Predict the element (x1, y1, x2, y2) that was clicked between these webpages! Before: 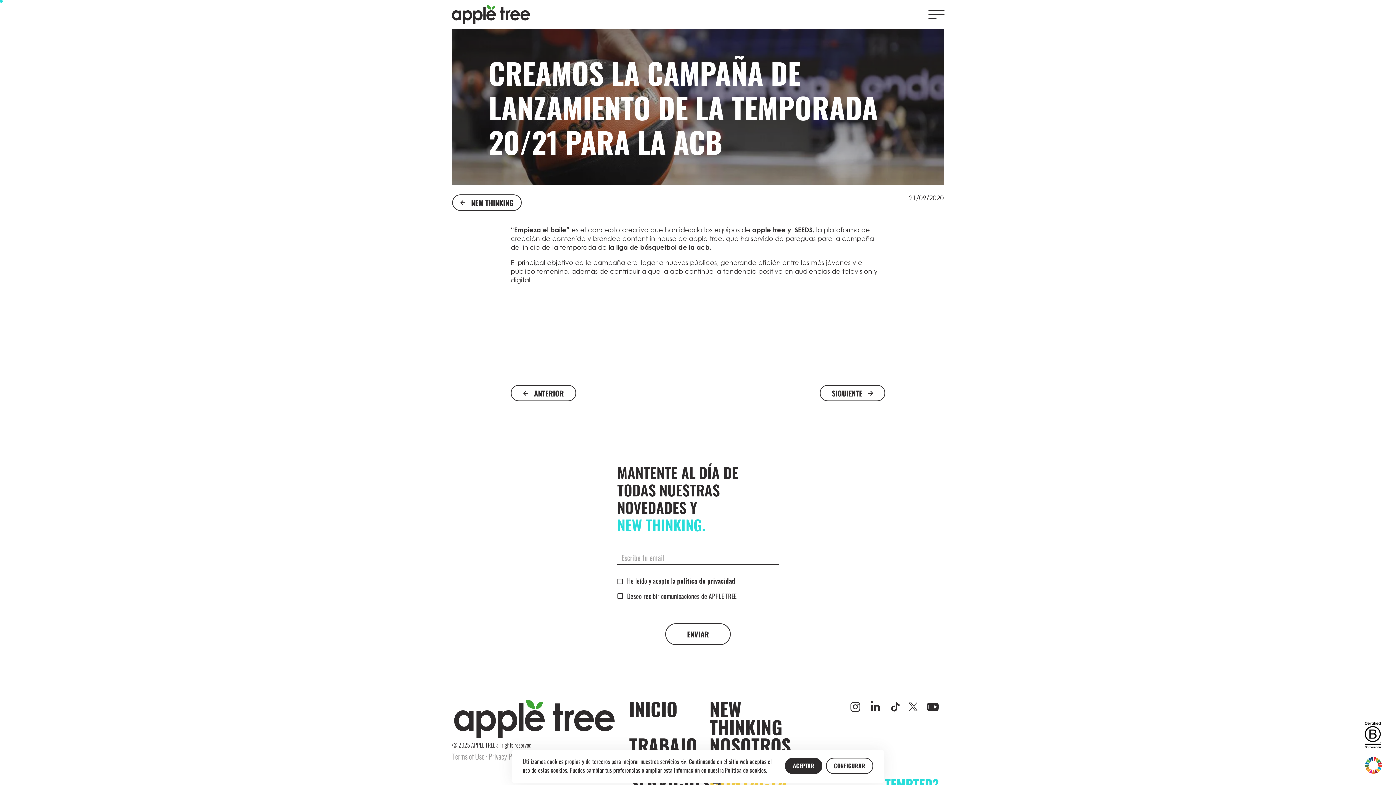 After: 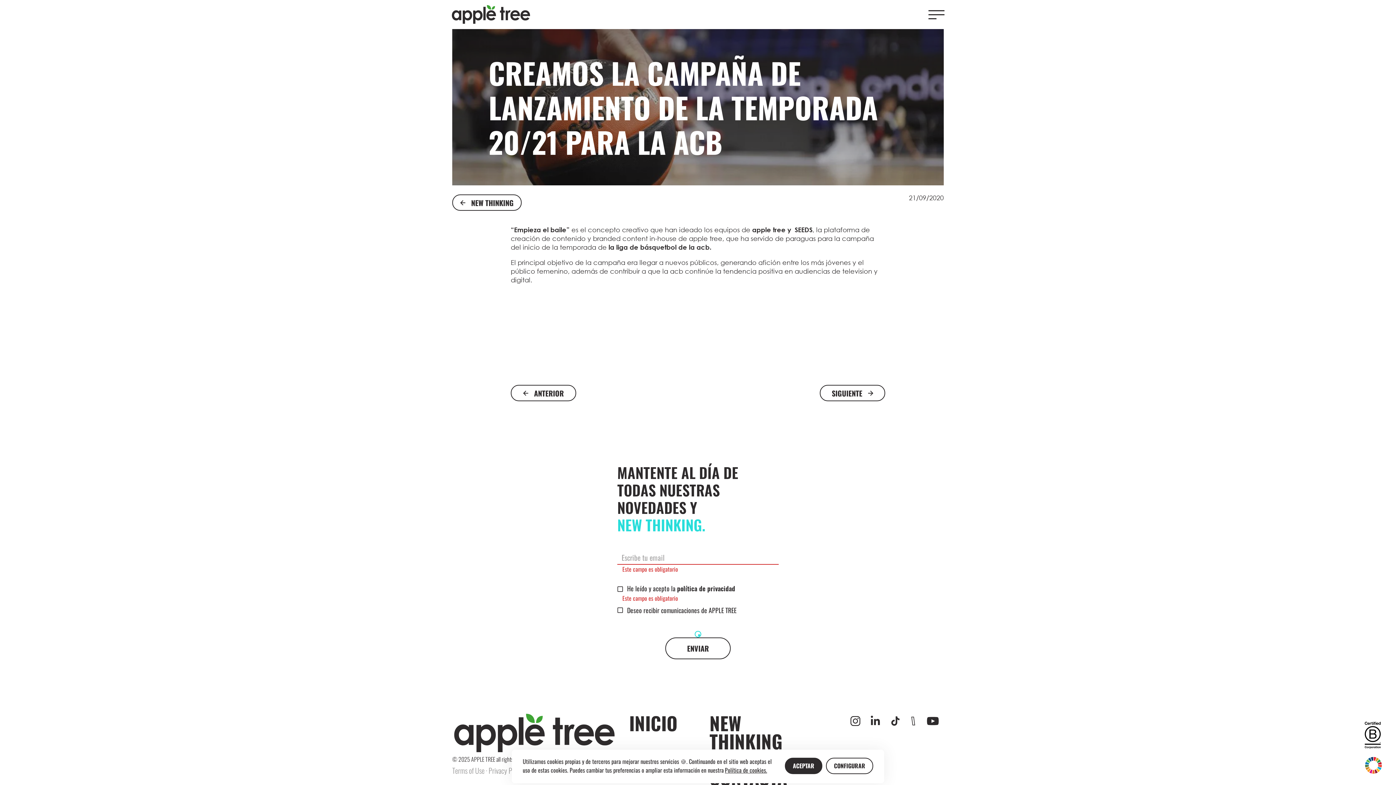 Action: label: ENVIAR bbox: (665, 623, 730, 645)